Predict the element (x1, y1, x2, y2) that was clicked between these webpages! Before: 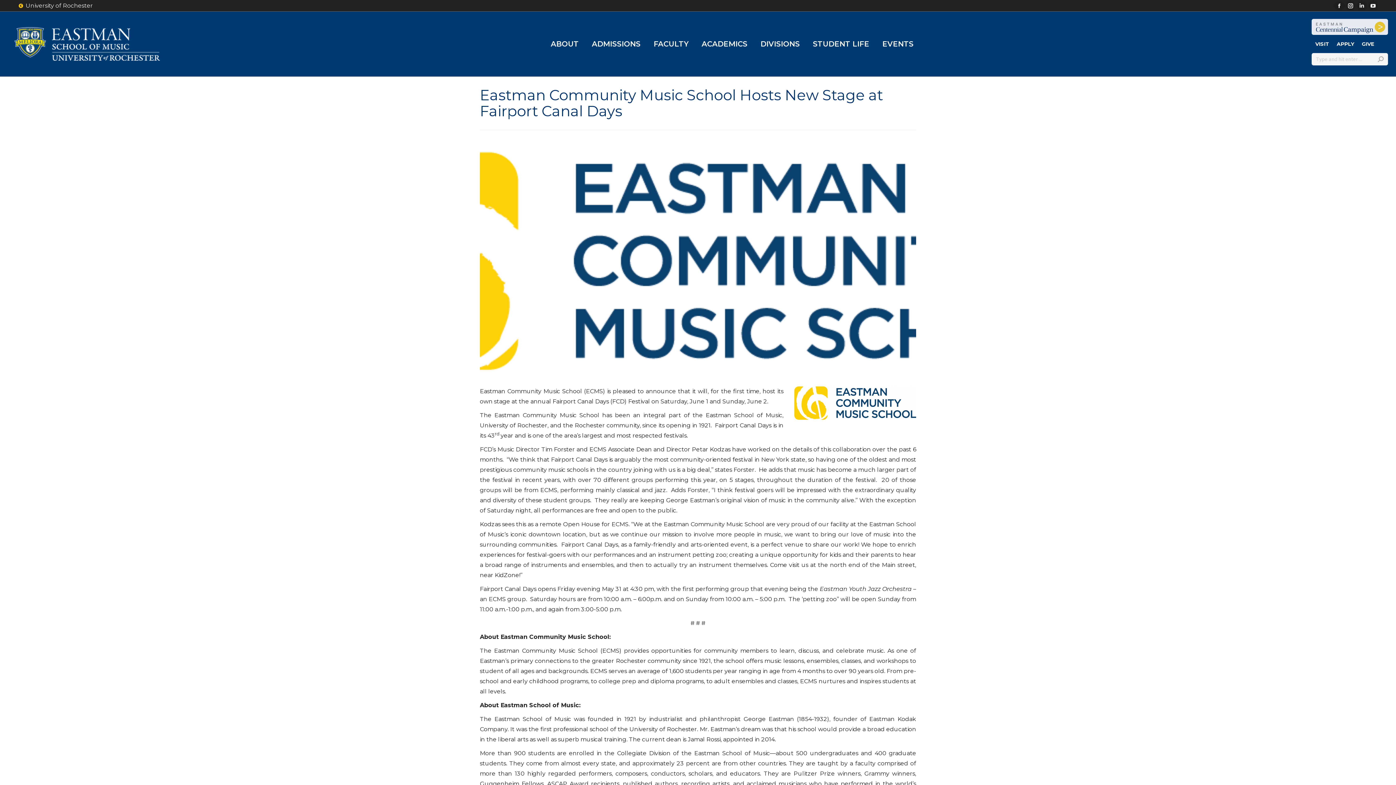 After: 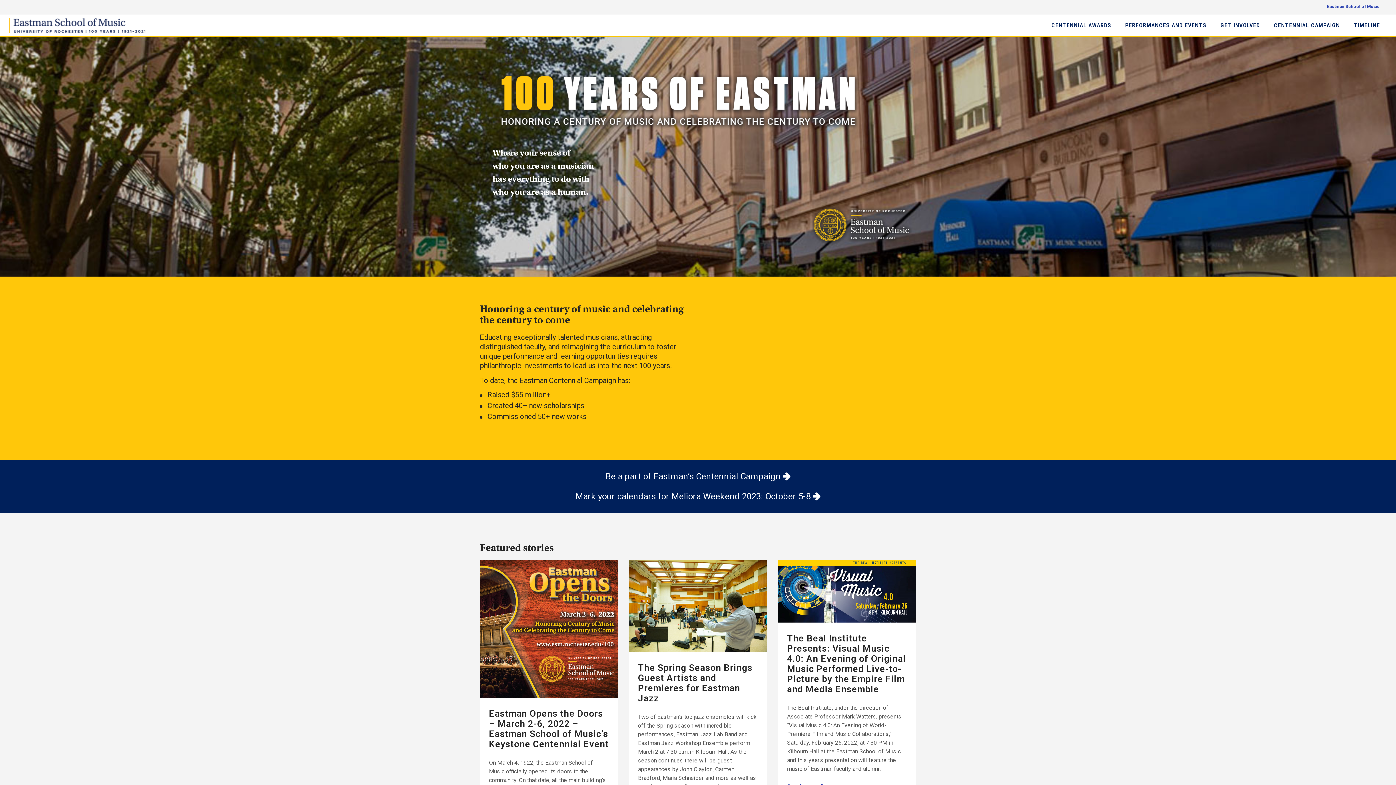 Action: bbox: (1312, 18, 1388, 34) label: Eastman Centennial Celebration